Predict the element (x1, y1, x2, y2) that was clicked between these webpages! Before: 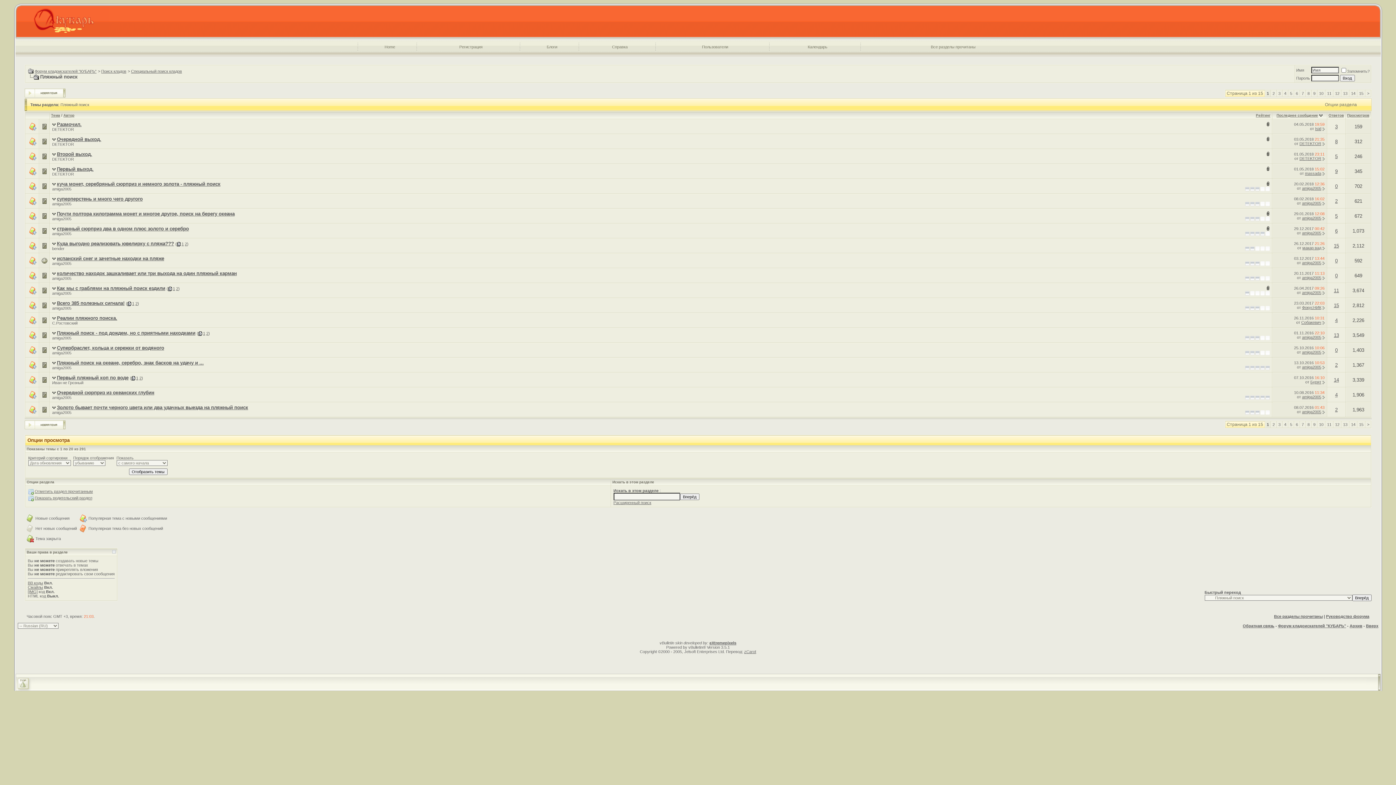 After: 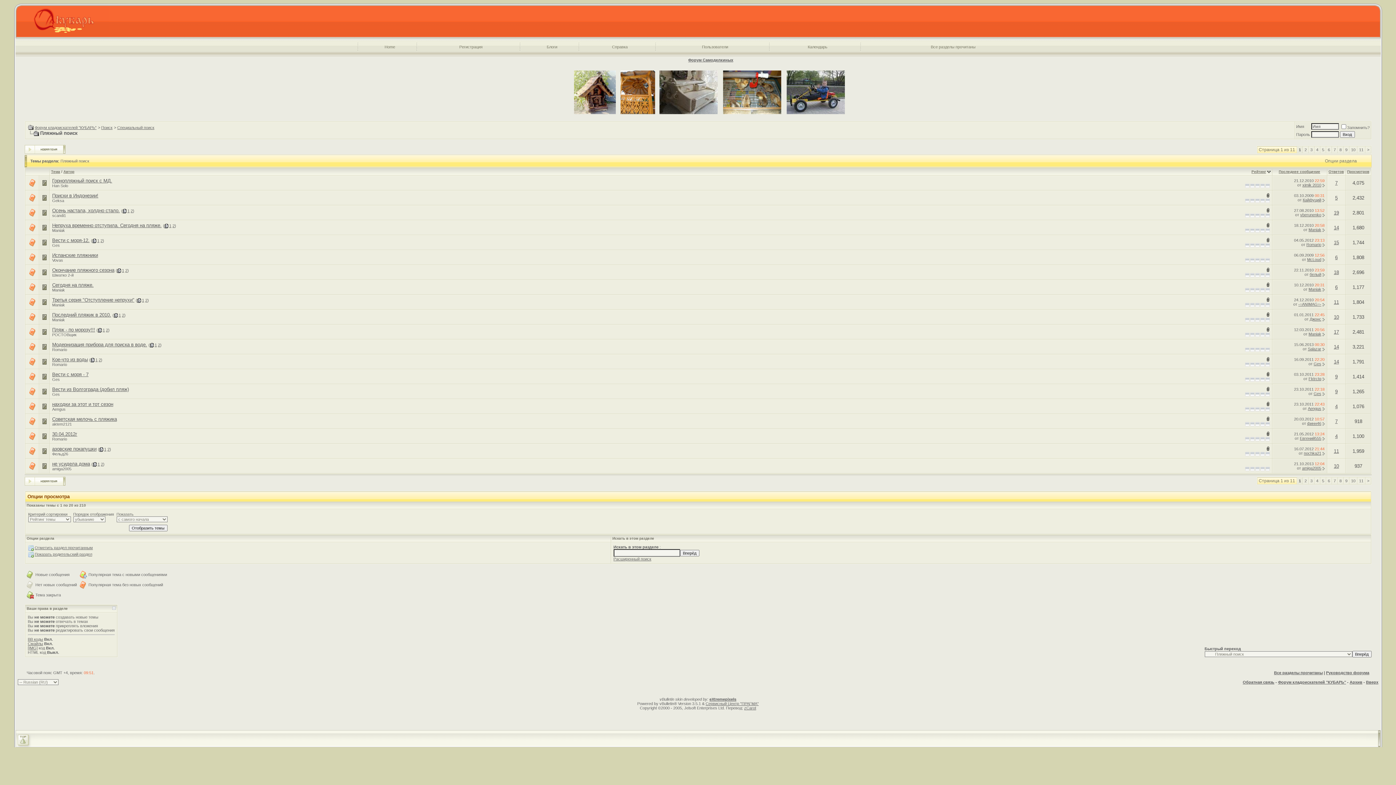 Action: bbox: (1256, 113, 1270, 117) label: Рейтинг